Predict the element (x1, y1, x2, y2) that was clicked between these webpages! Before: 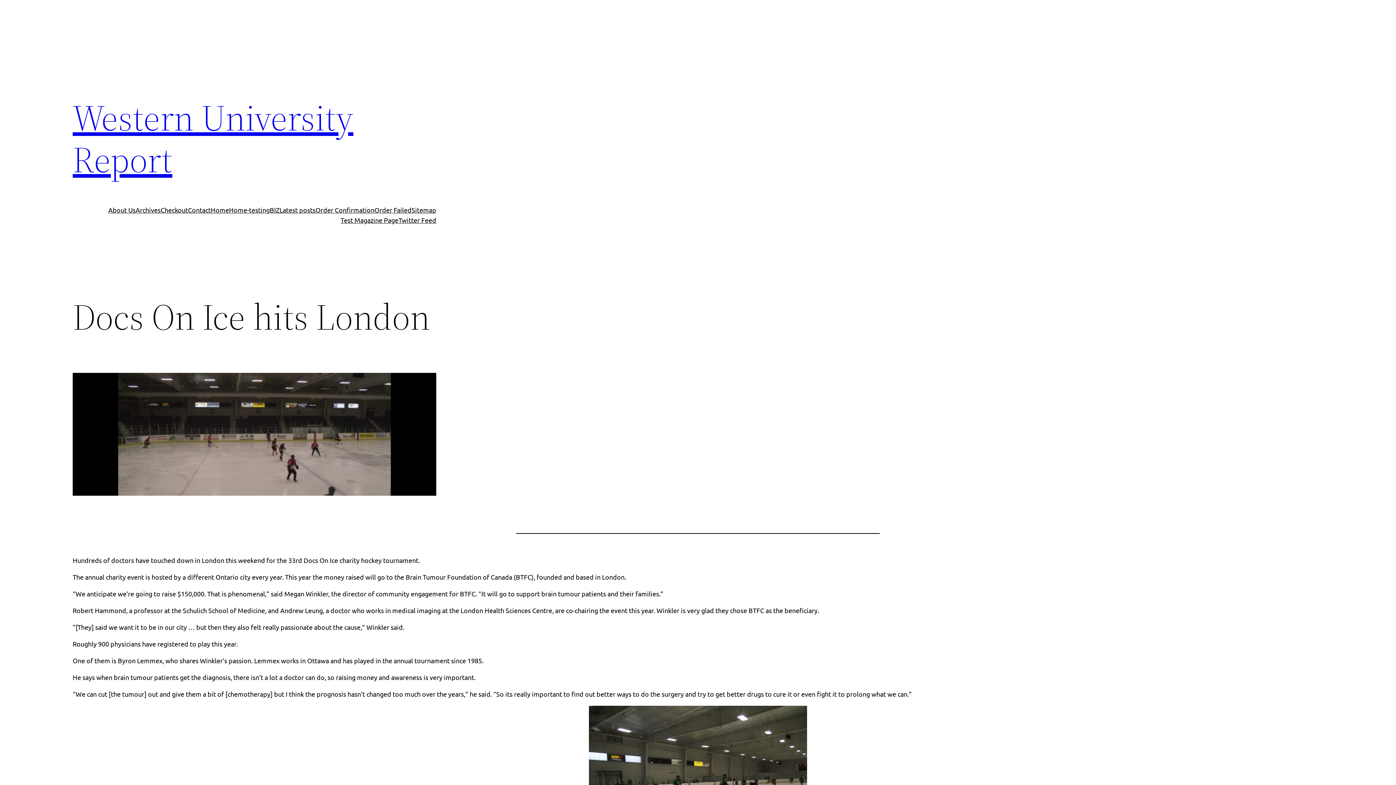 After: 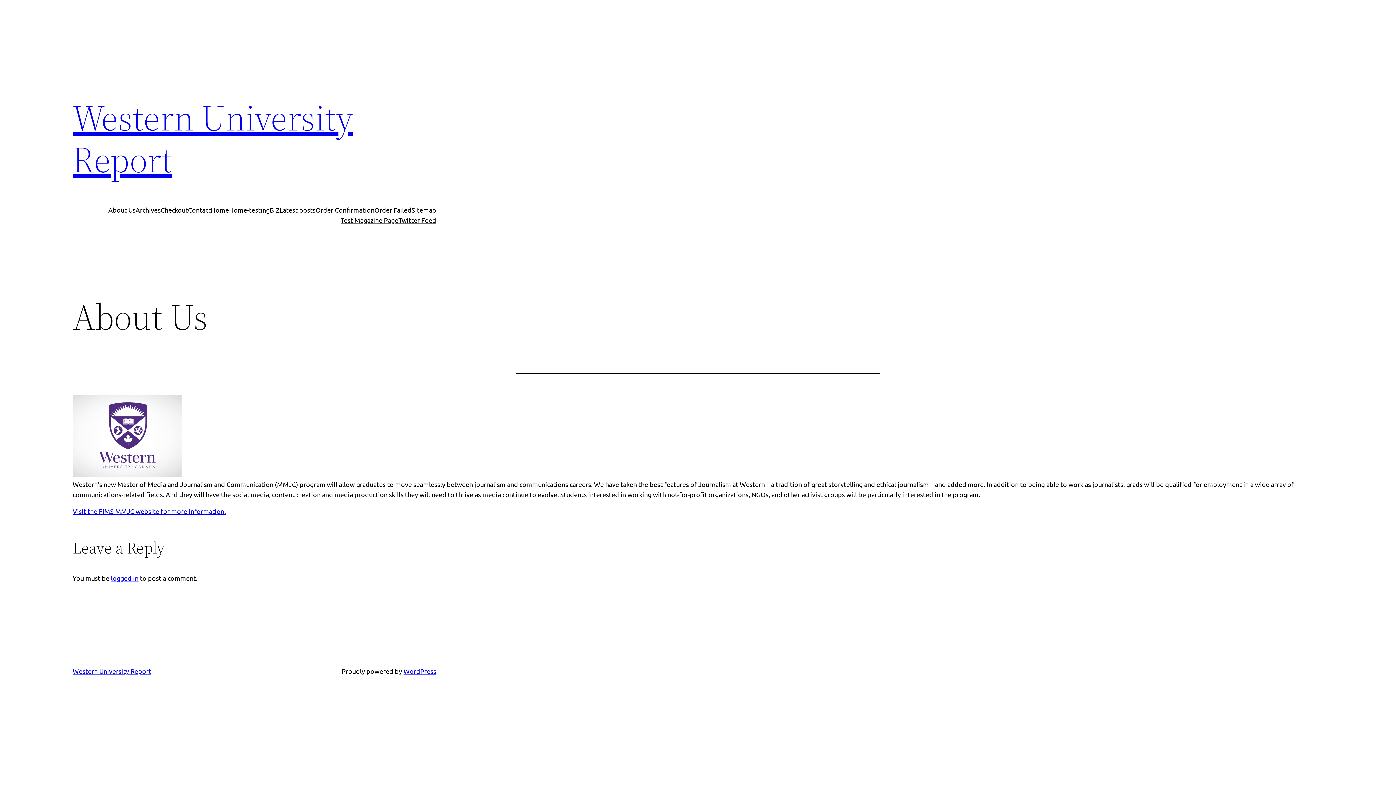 Action: label: About Us bbox: (108, 205, 135, 215)